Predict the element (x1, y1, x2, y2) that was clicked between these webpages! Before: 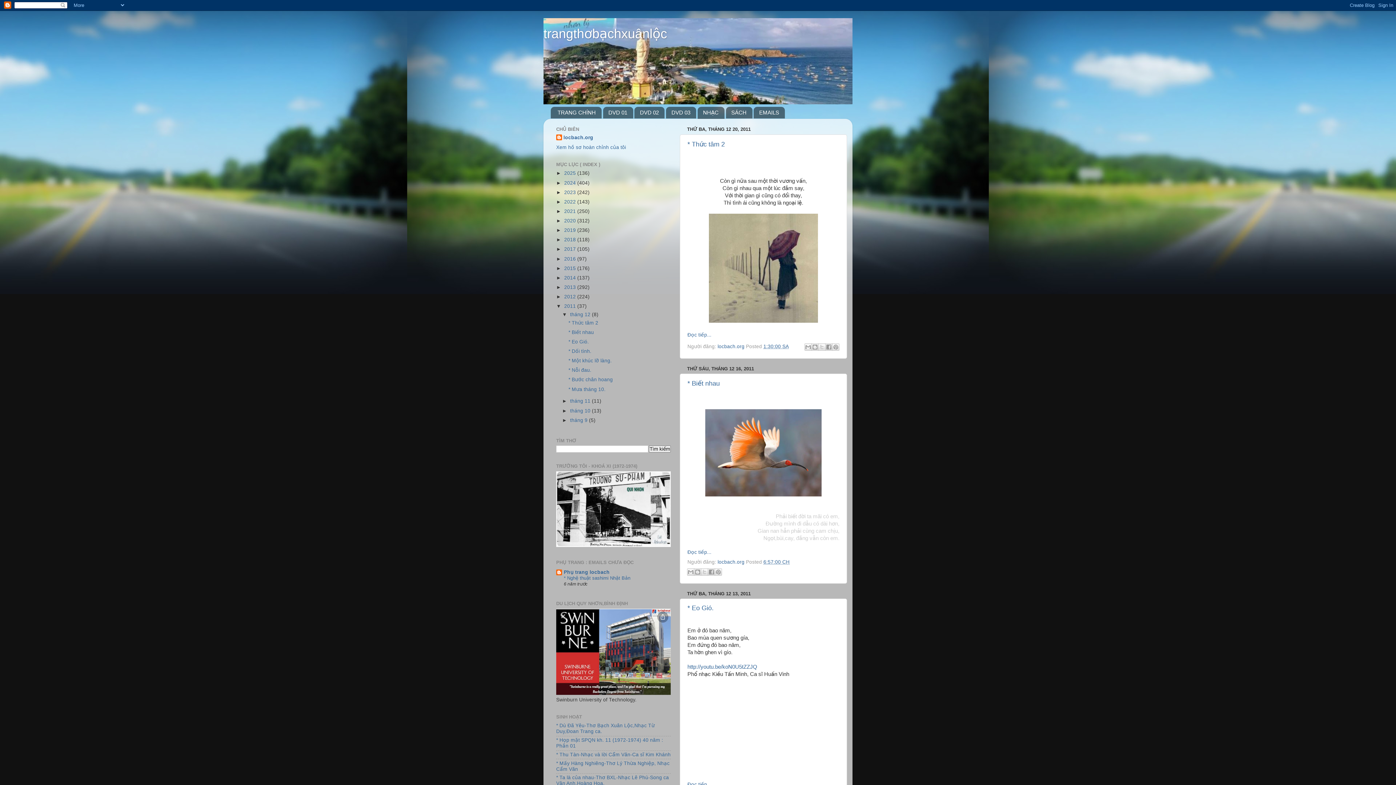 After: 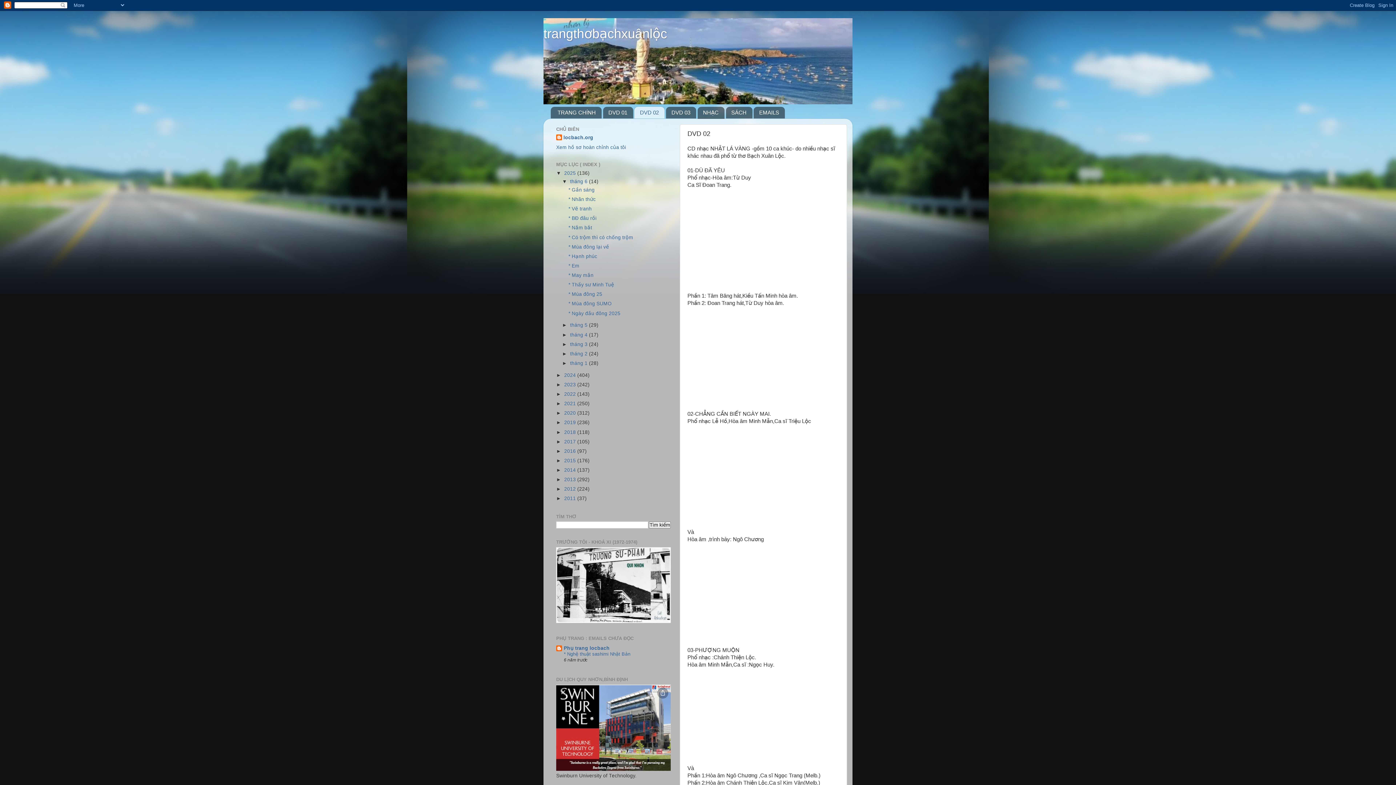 Action: bbox: (634, 106, 664, 118) label: DVD 02